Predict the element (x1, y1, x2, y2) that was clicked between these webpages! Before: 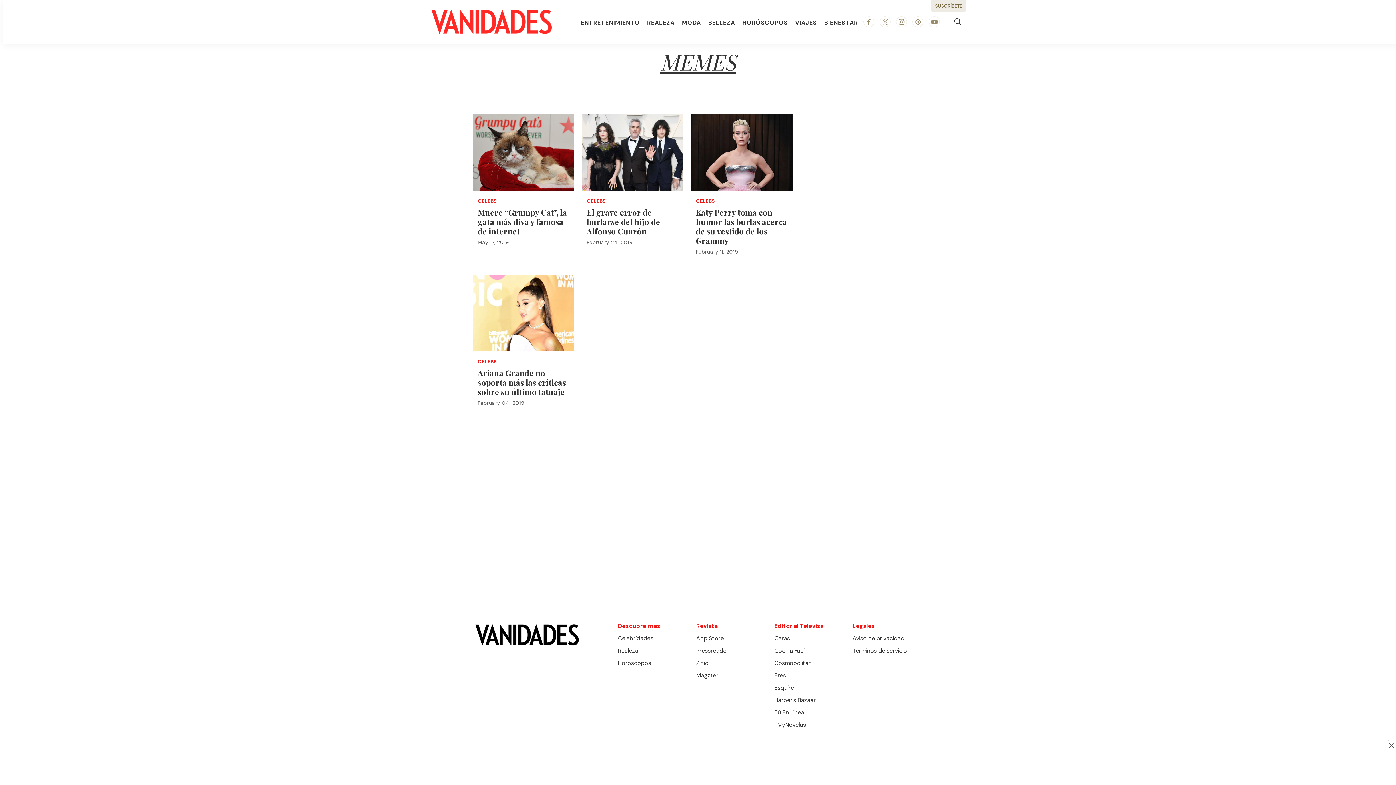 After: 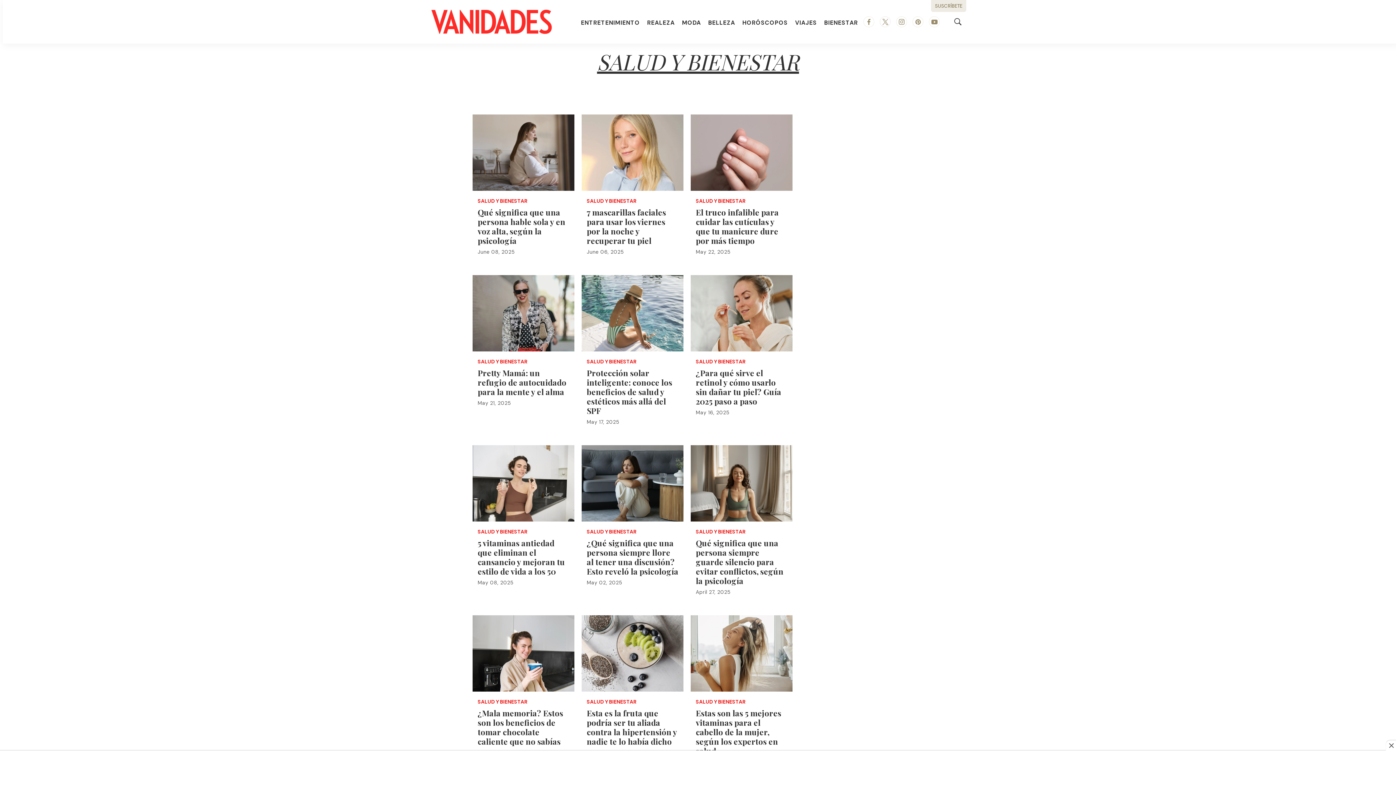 Action: bbox: (824, 15, 858, 29) label: BIENESTAR